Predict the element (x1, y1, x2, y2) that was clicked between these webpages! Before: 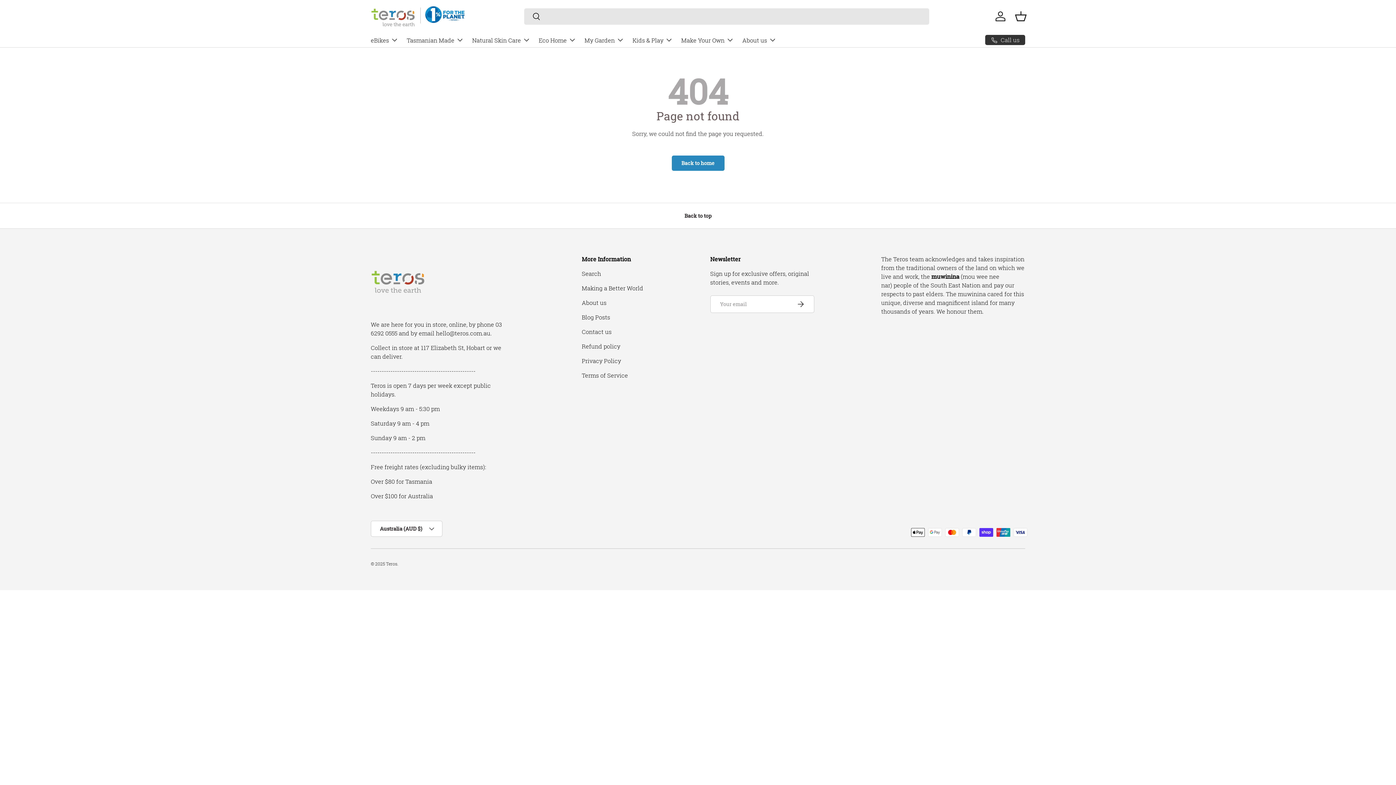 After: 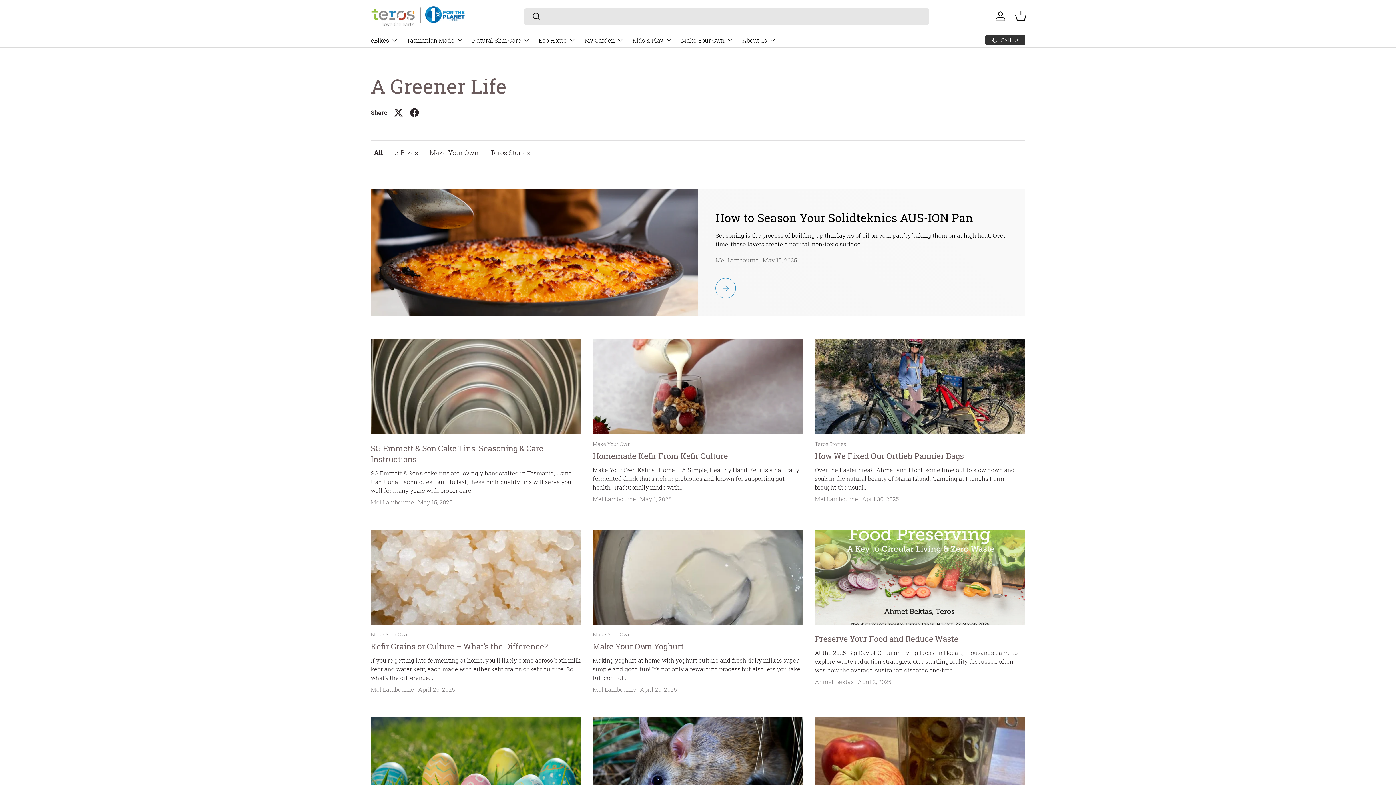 Action: label: Blog Posts bbox: (581, 313, 610, 320)